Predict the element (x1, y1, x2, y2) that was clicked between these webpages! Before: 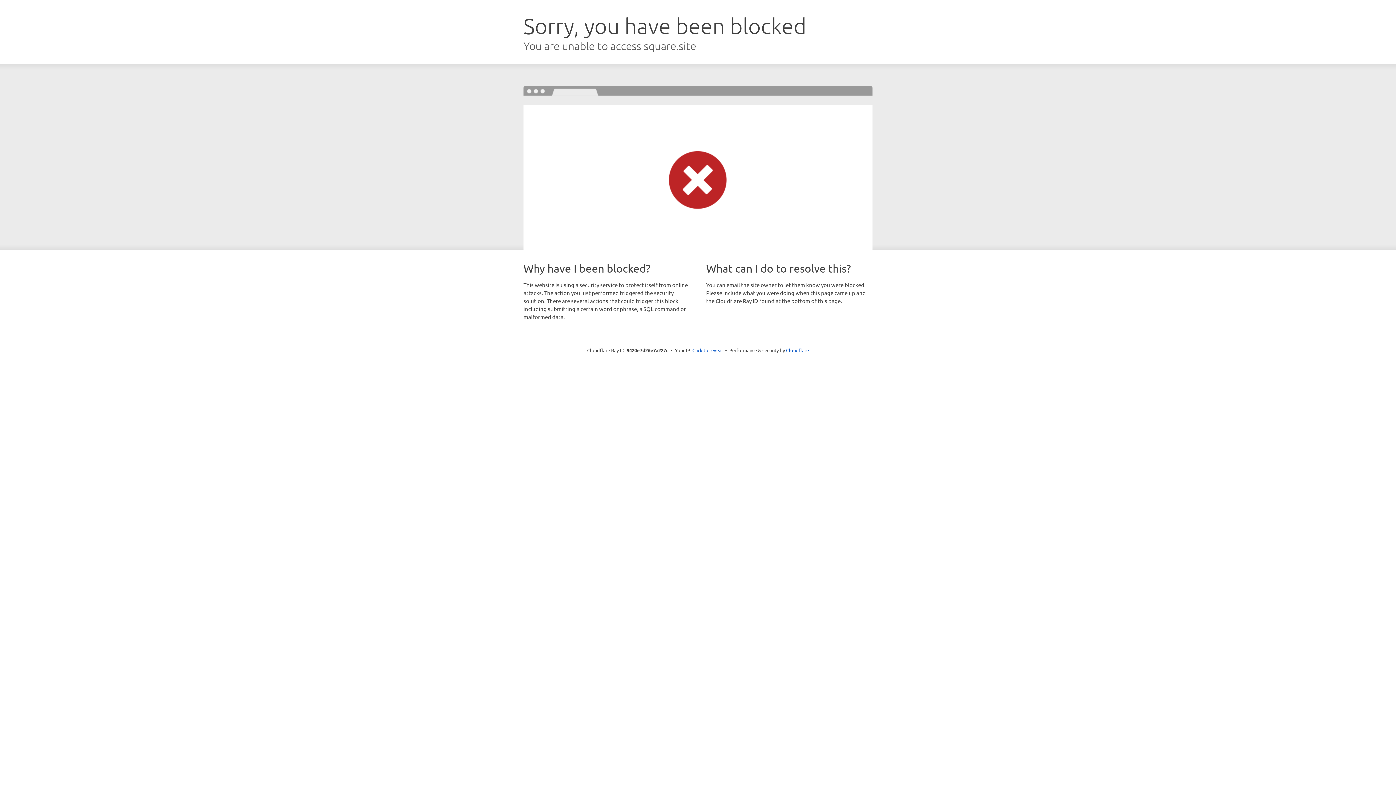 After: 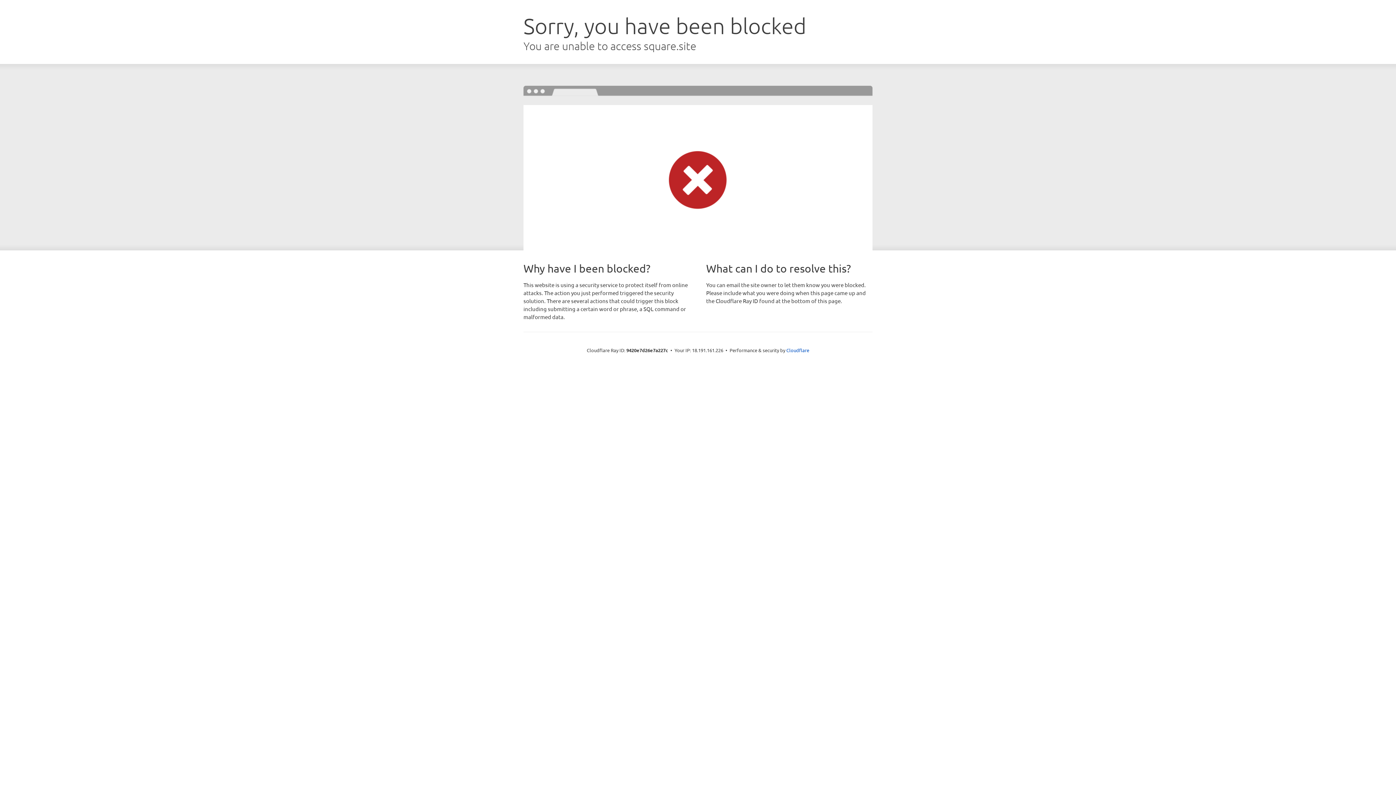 Action: bbox: (692, 346, 723, 353) label: Click to reveal